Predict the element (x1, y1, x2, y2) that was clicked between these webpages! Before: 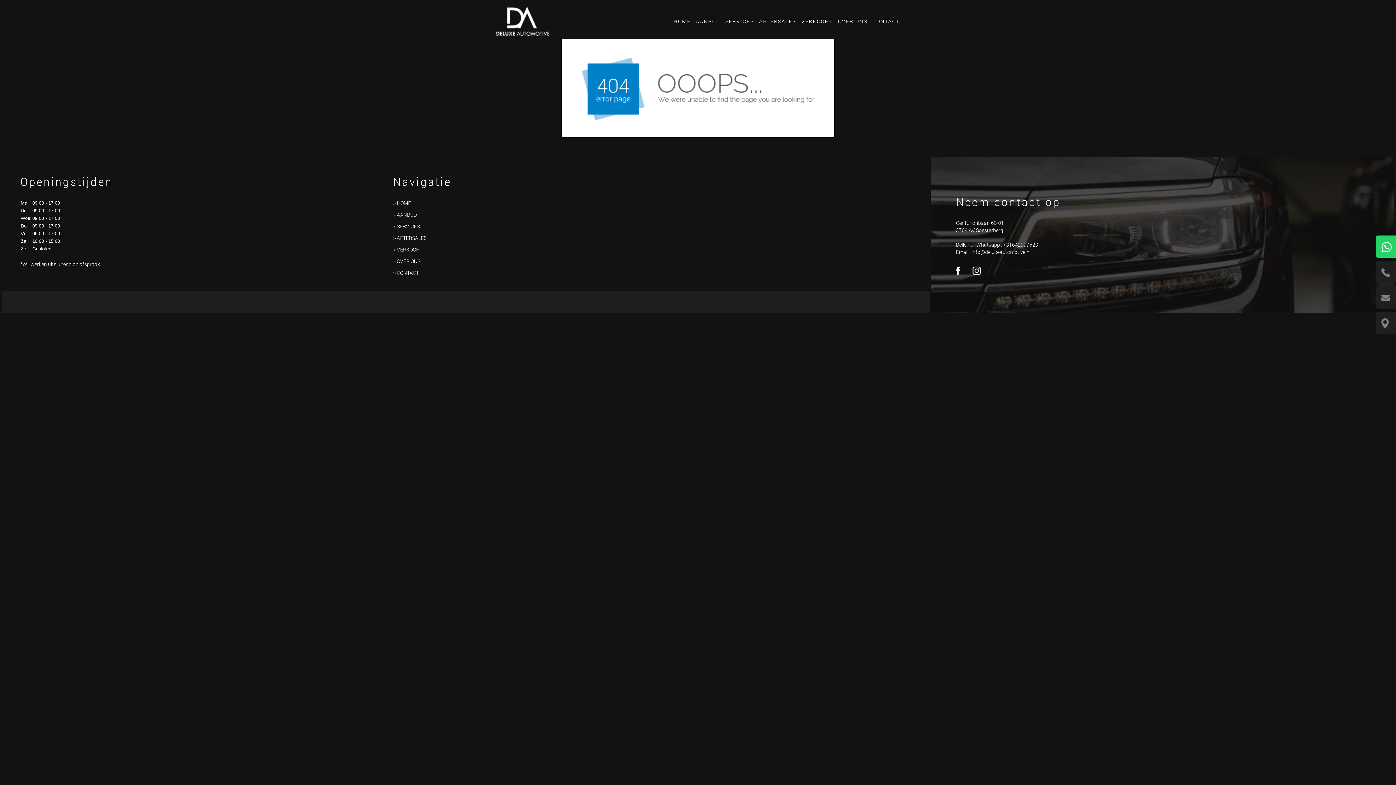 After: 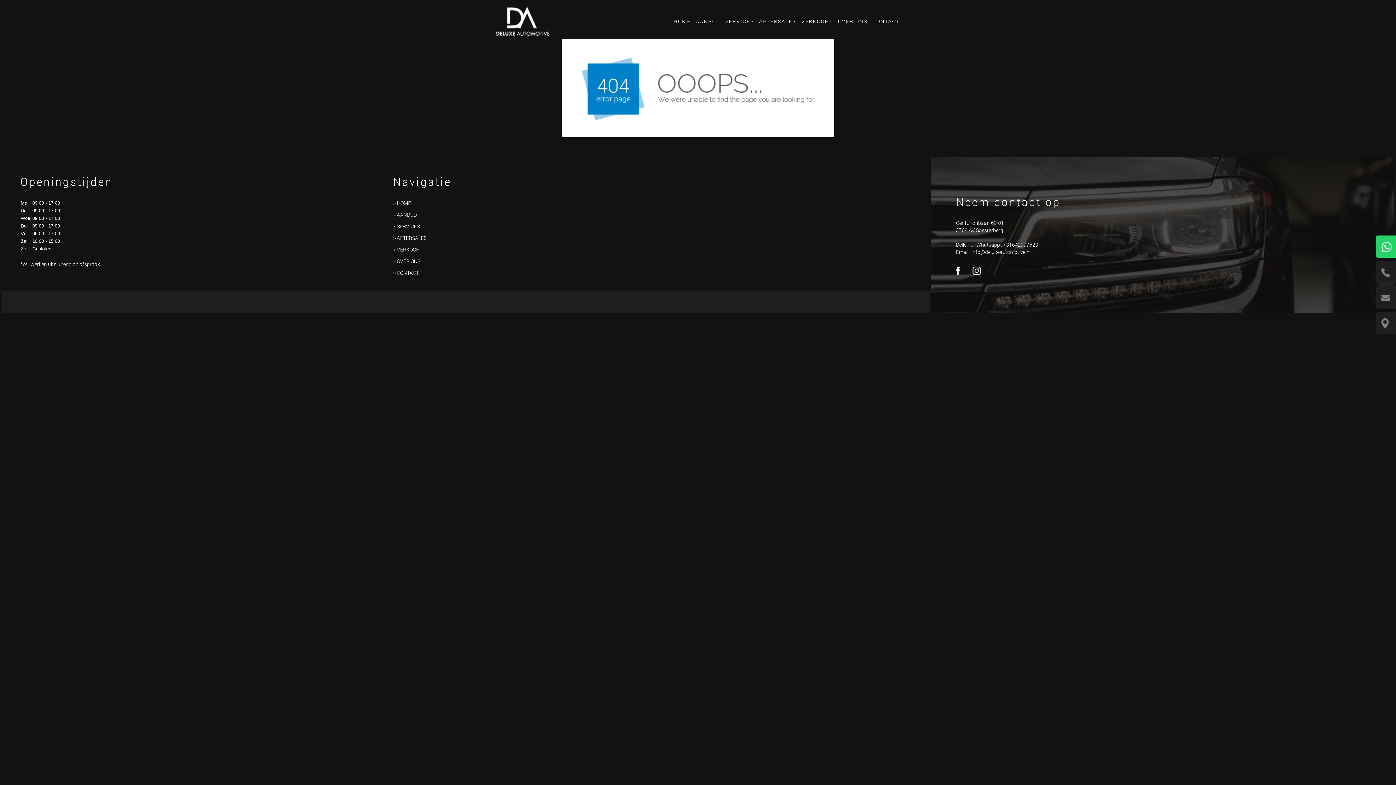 Action: bbox: (956, 267, 960, 273)